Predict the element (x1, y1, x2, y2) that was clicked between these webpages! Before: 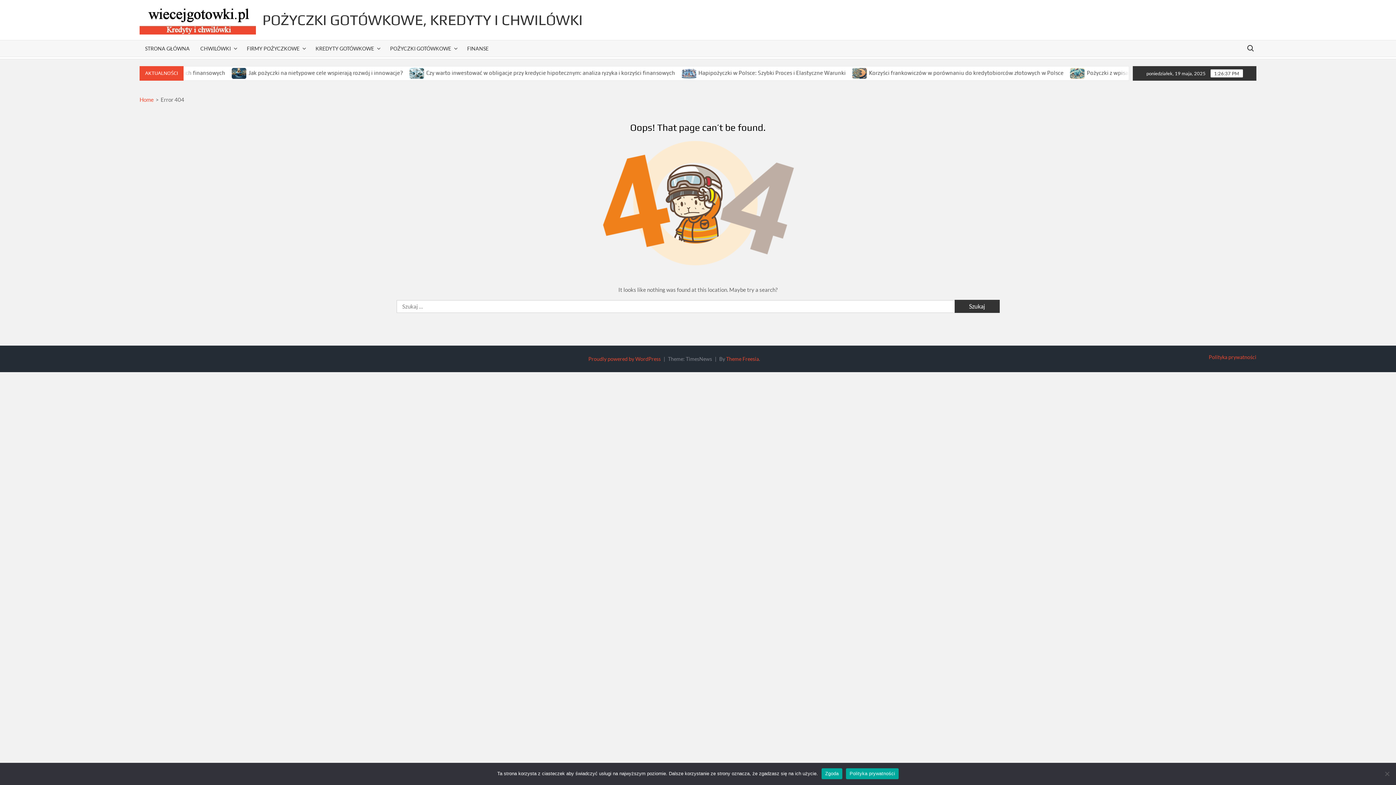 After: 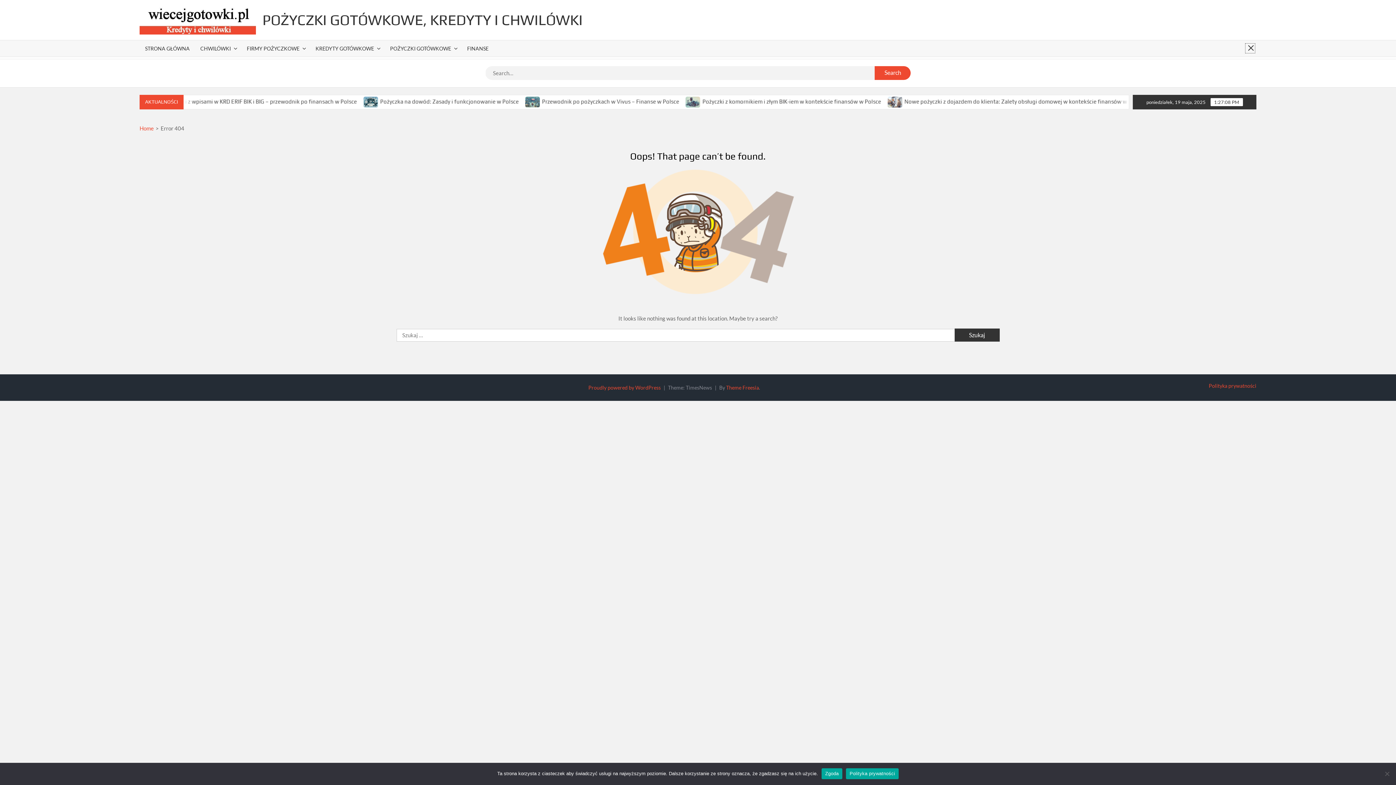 Action: bbox: (1244, 42, 1256, 54) label: Search for: